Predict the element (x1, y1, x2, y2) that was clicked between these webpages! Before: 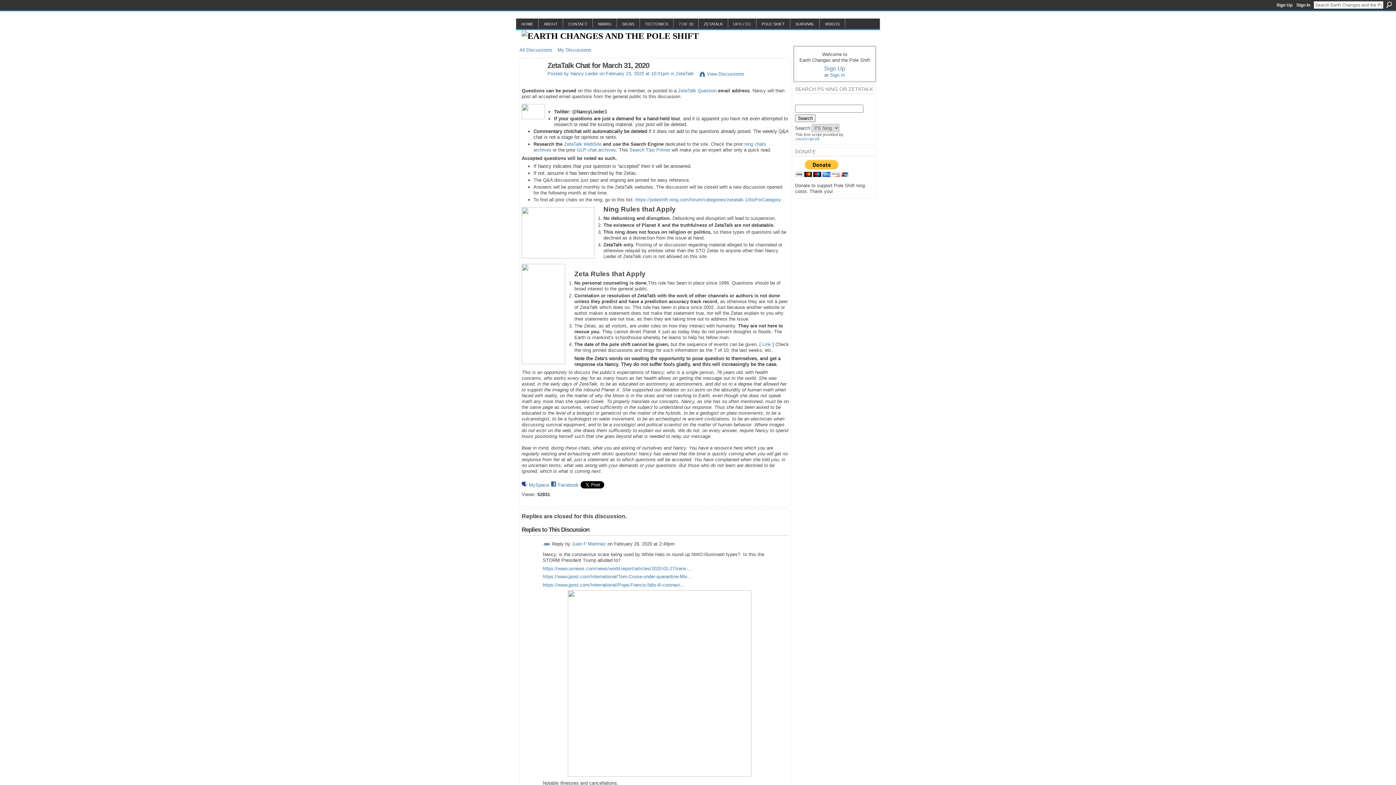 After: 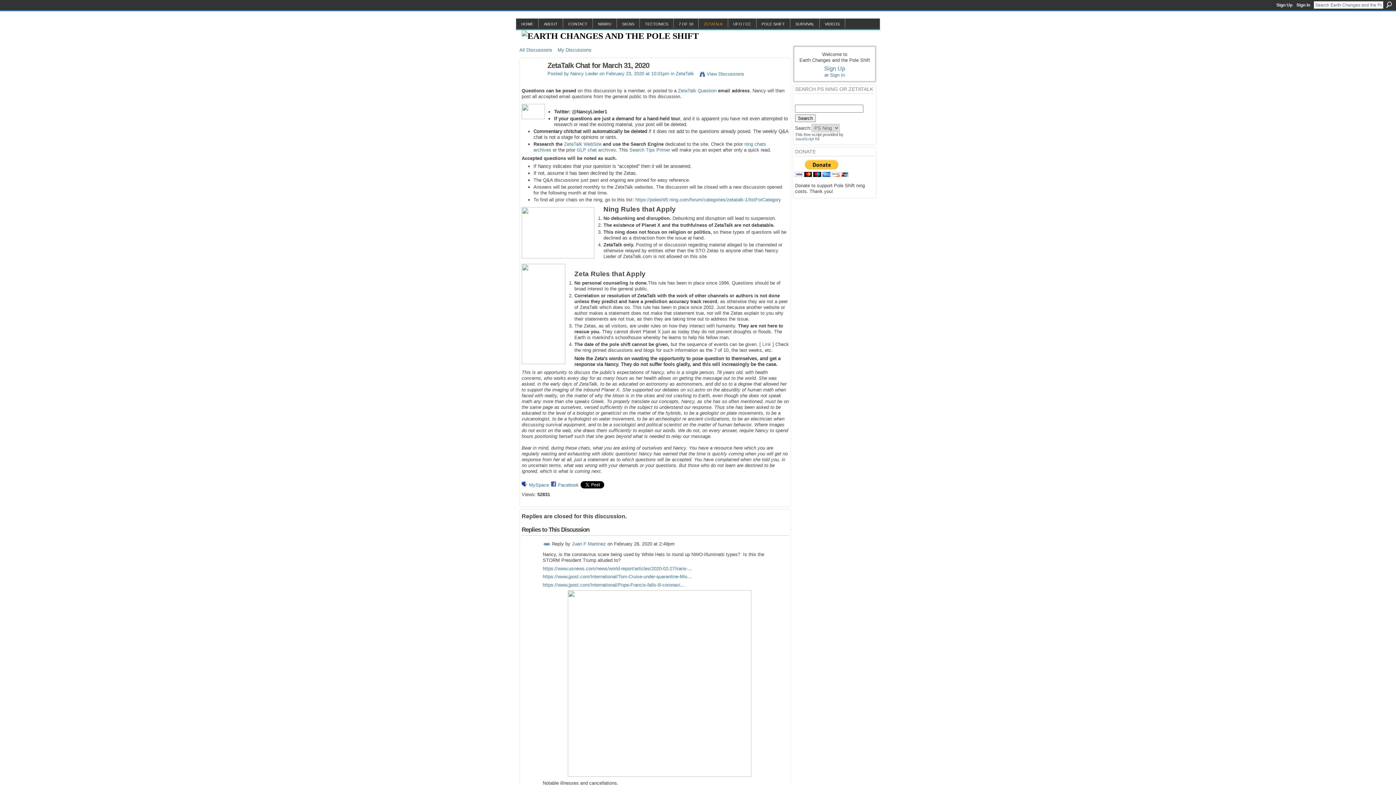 Action: label: ZETATALK bbox: (704, 21, 722, 26)